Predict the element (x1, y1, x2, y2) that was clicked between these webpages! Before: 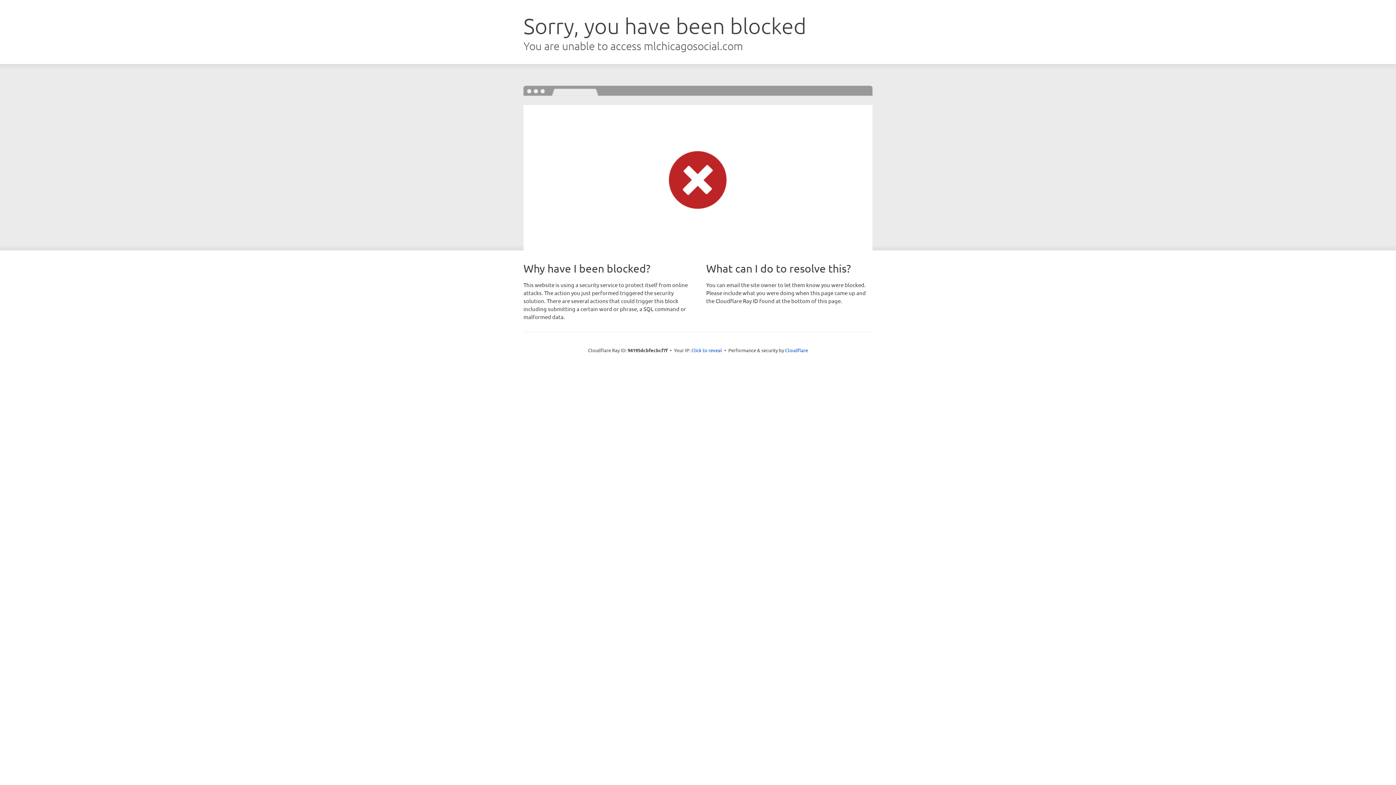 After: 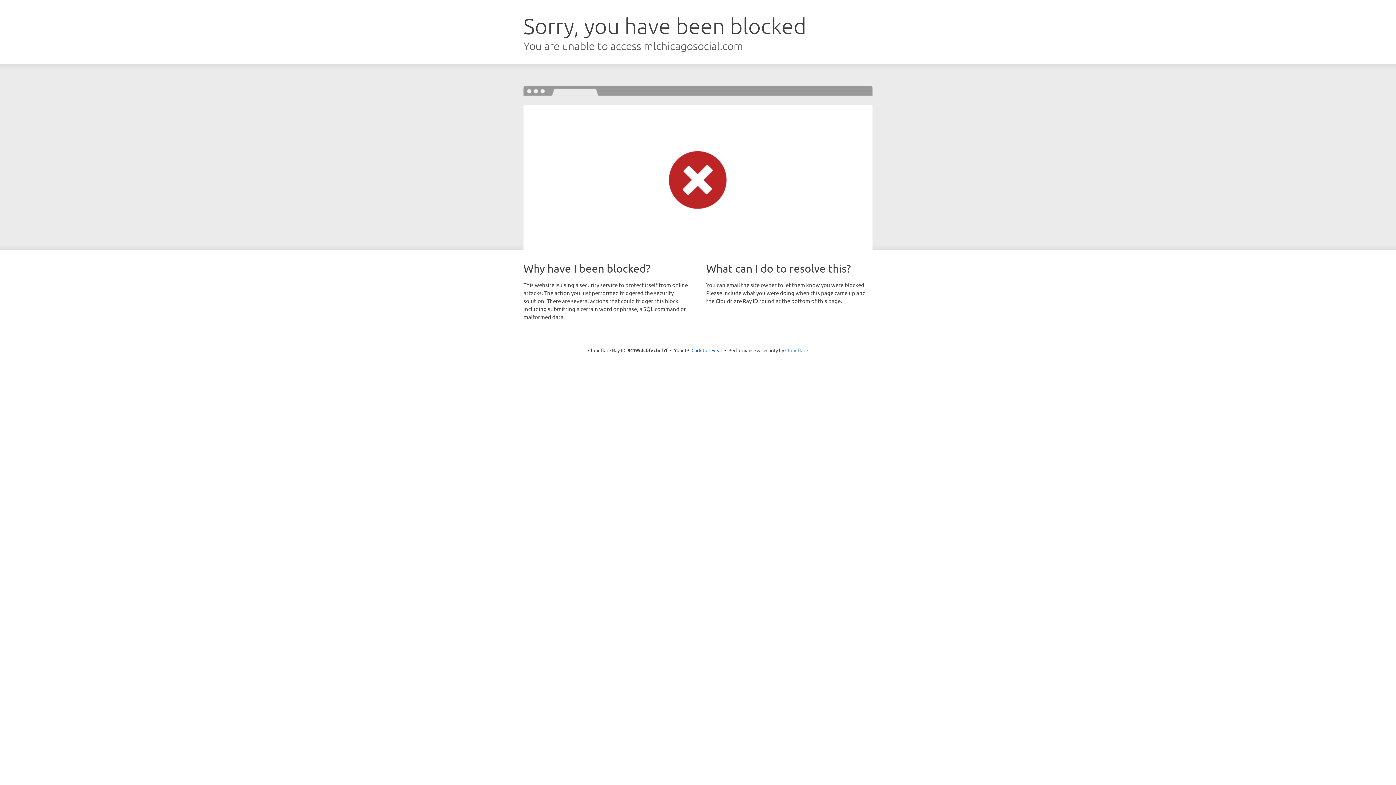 Action: label: Cloudflare bbox: (785, 347, 808, 353)